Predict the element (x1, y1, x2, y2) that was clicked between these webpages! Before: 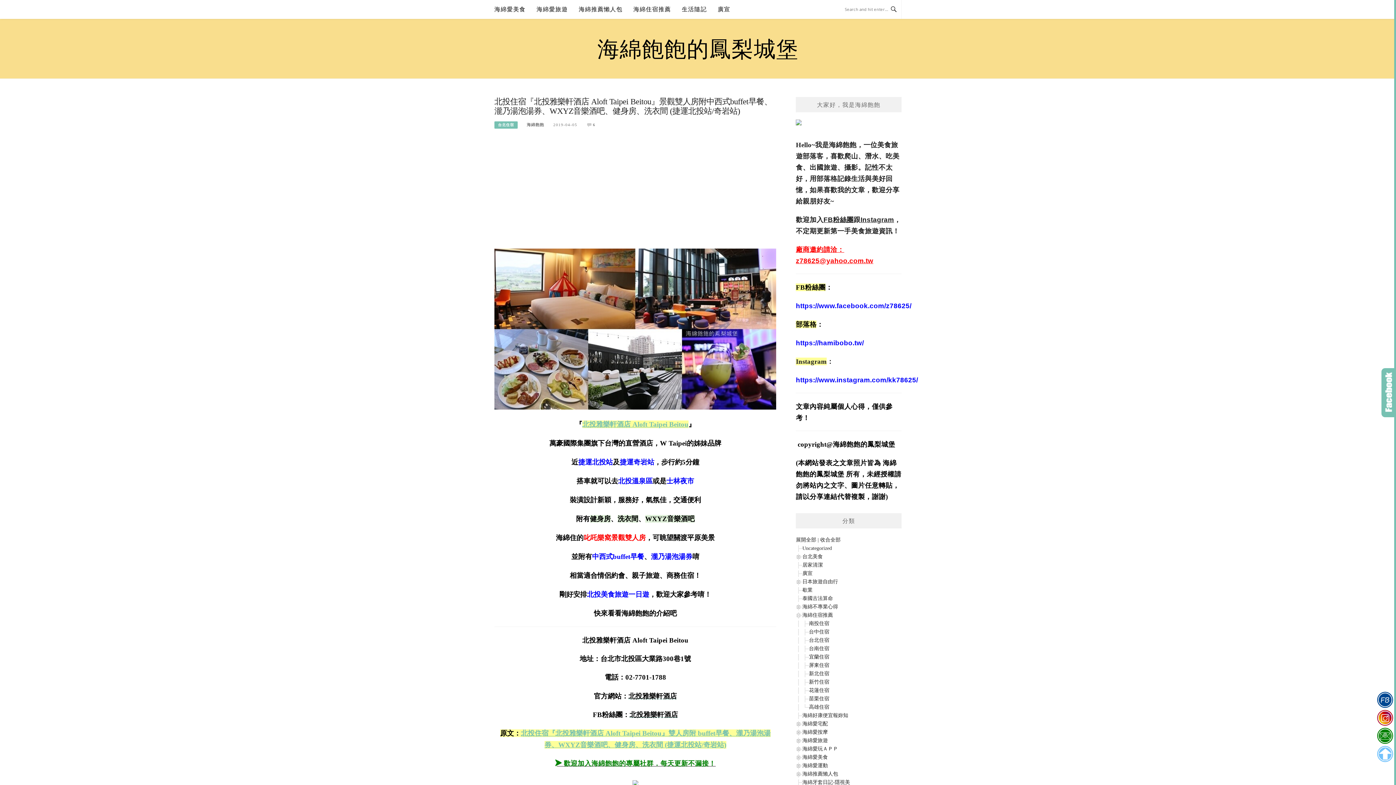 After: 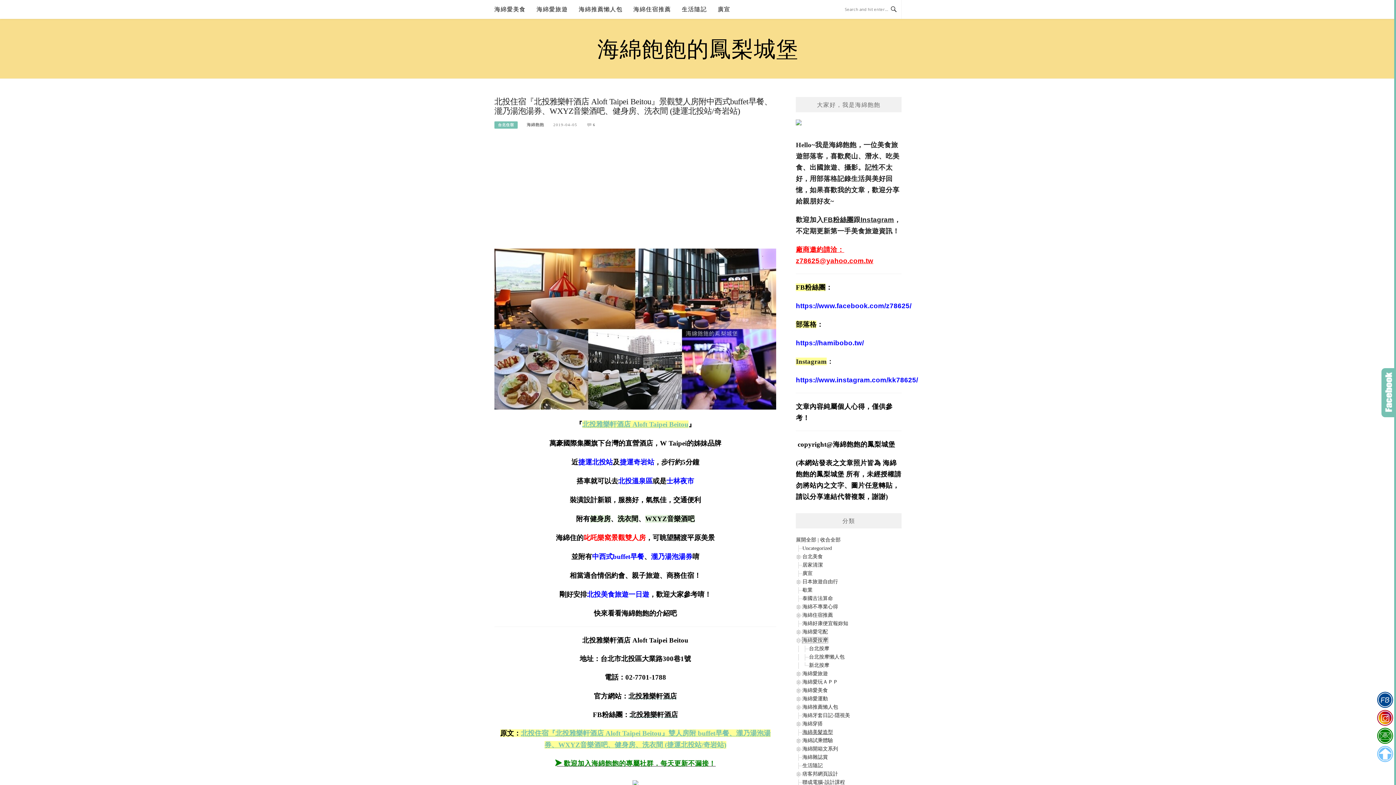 Action: bbox: (802, 729, 828, 735) label: 海綿愛按摩